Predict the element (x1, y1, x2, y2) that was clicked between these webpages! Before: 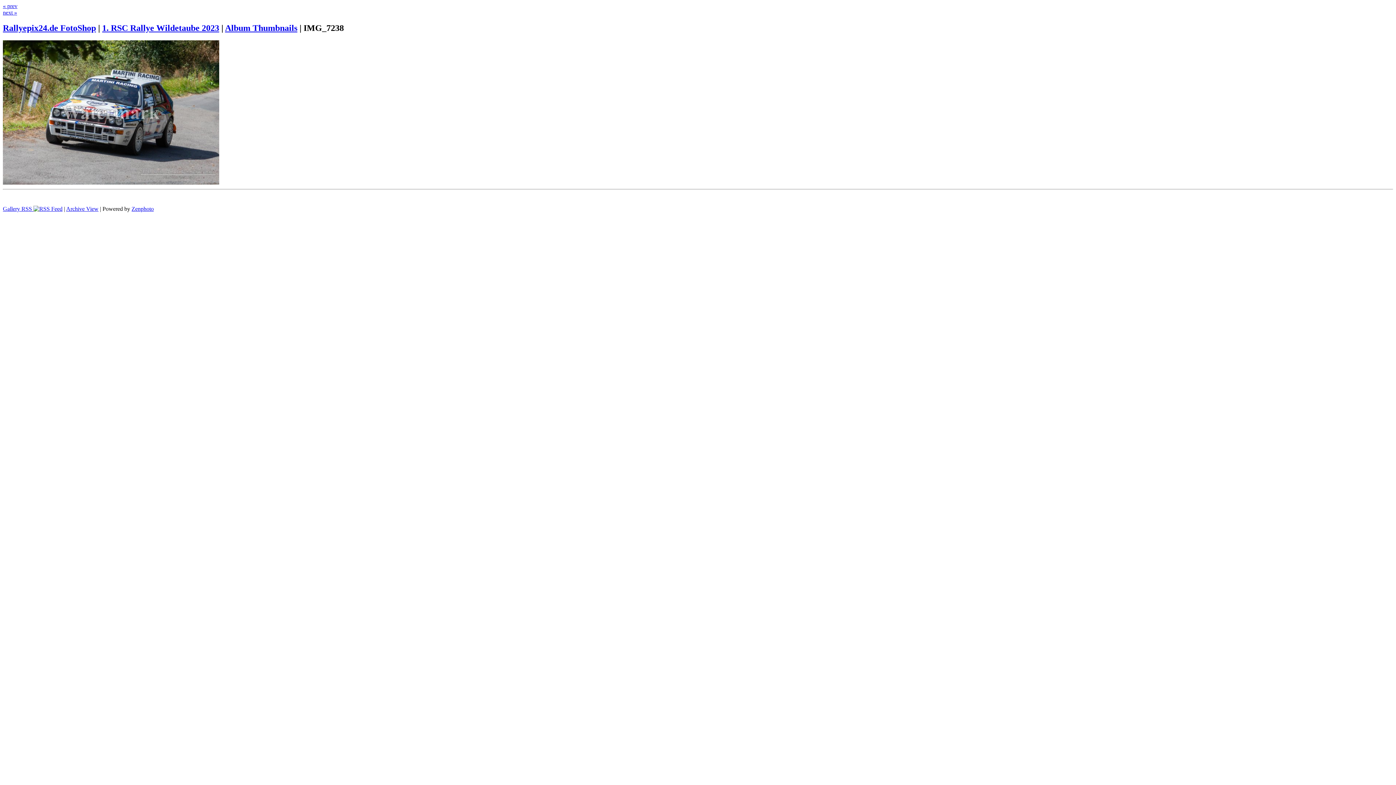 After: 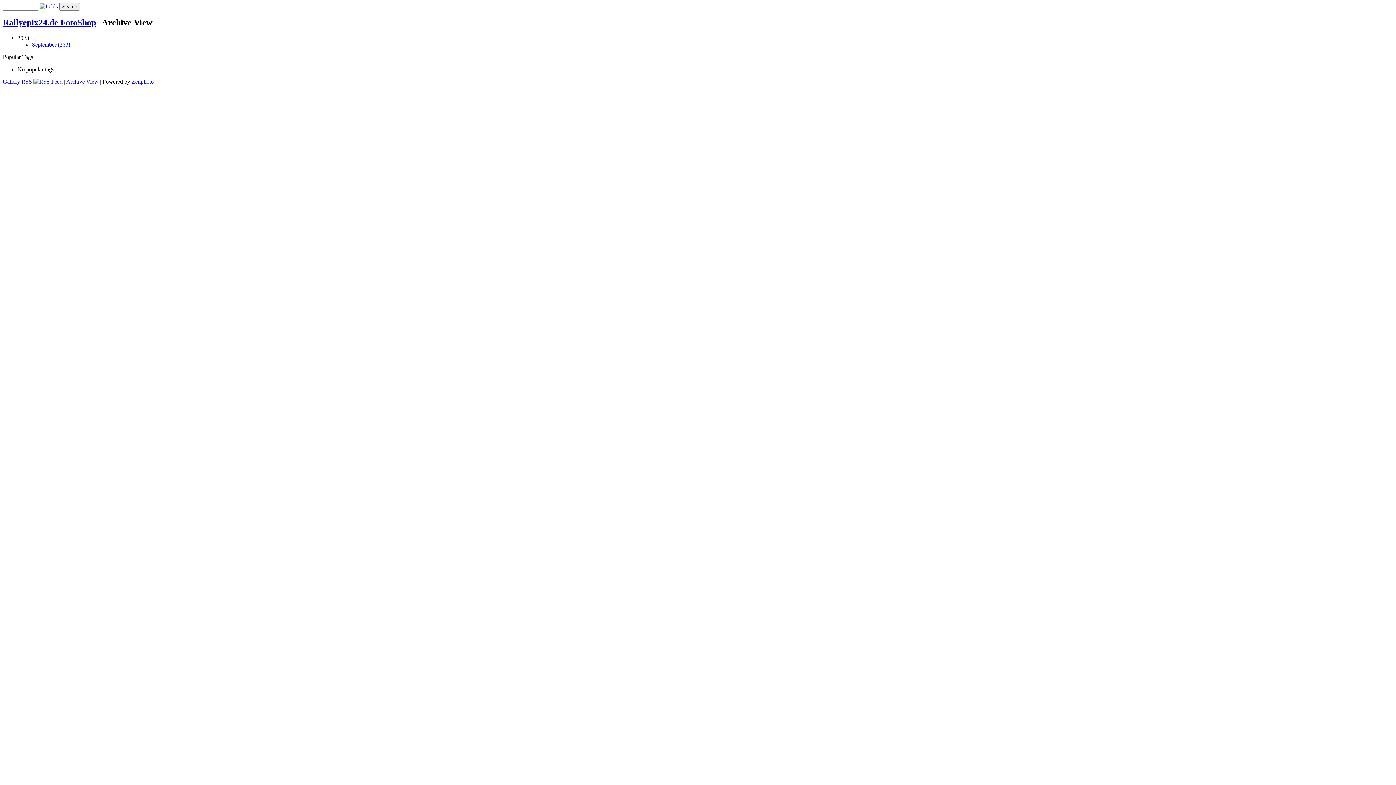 Action: label: Archive View bbox: (66, 205, 98, 211)